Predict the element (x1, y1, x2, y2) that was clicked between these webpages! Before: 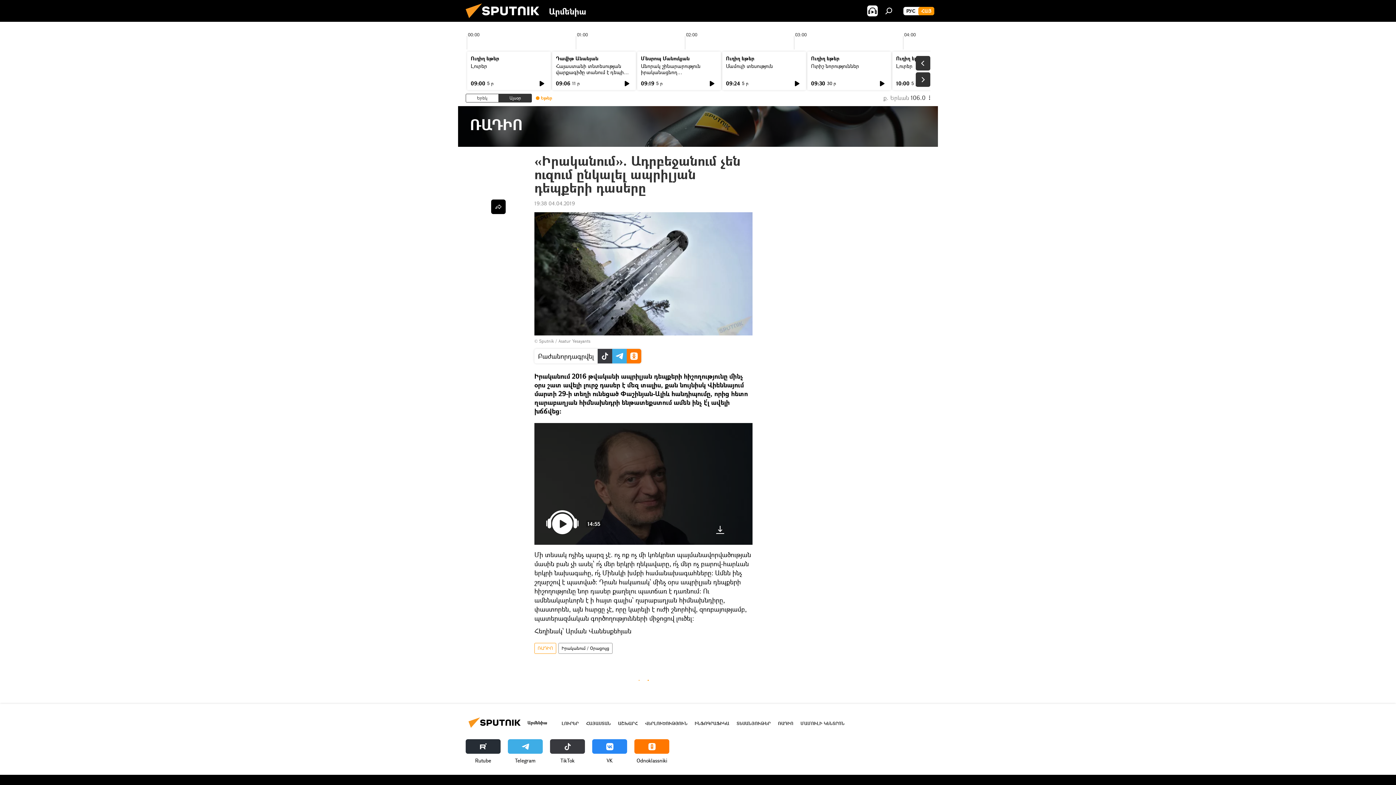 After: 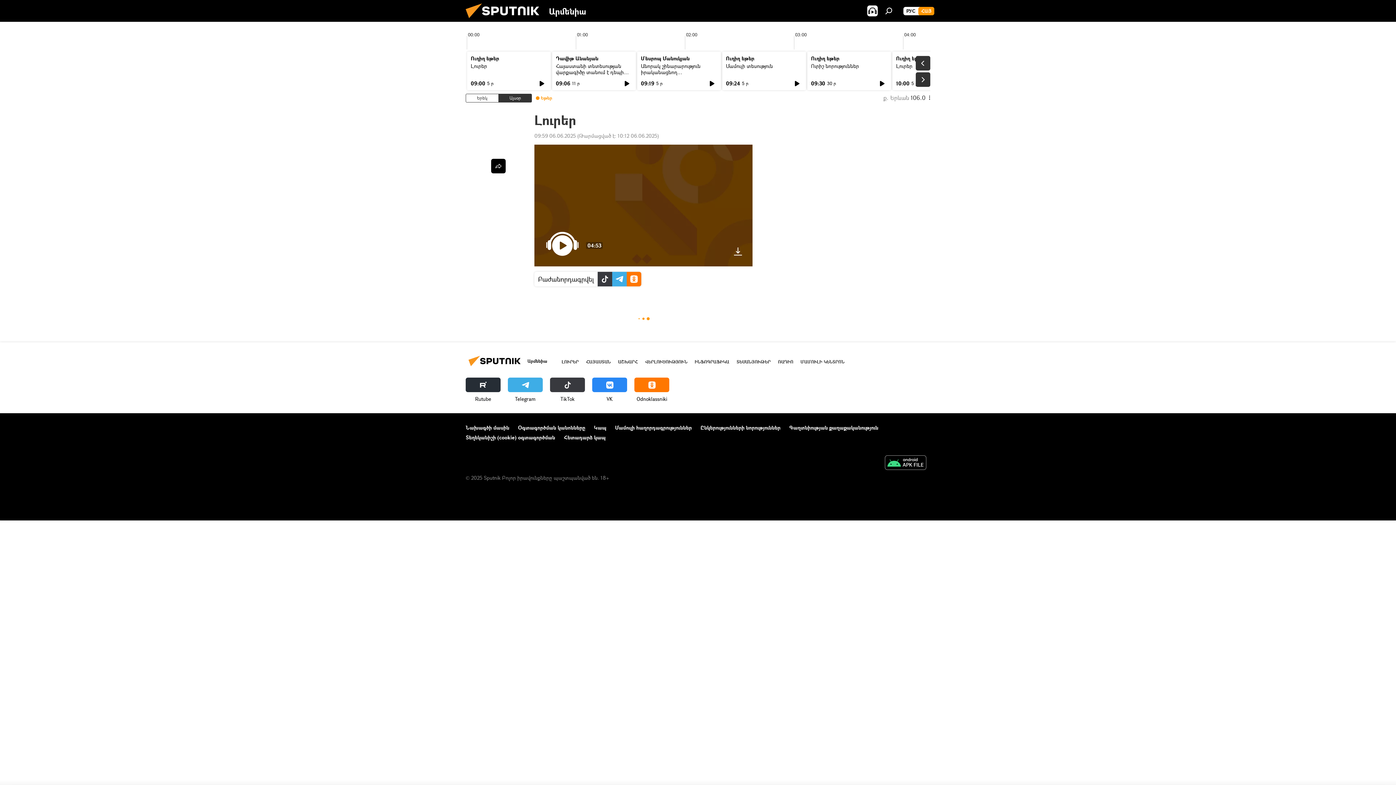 Action: label: Լուրեր bbox: (896, 62, 912, 69)